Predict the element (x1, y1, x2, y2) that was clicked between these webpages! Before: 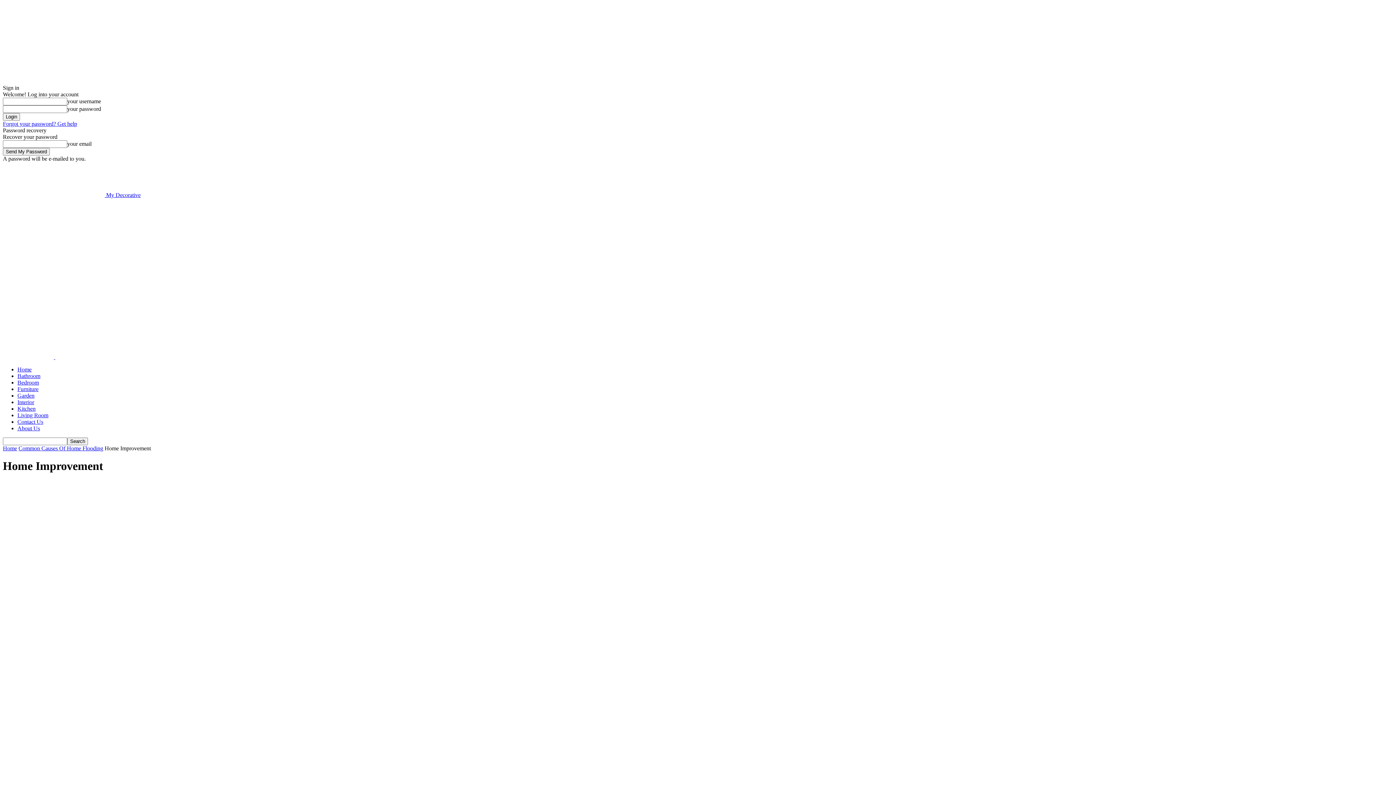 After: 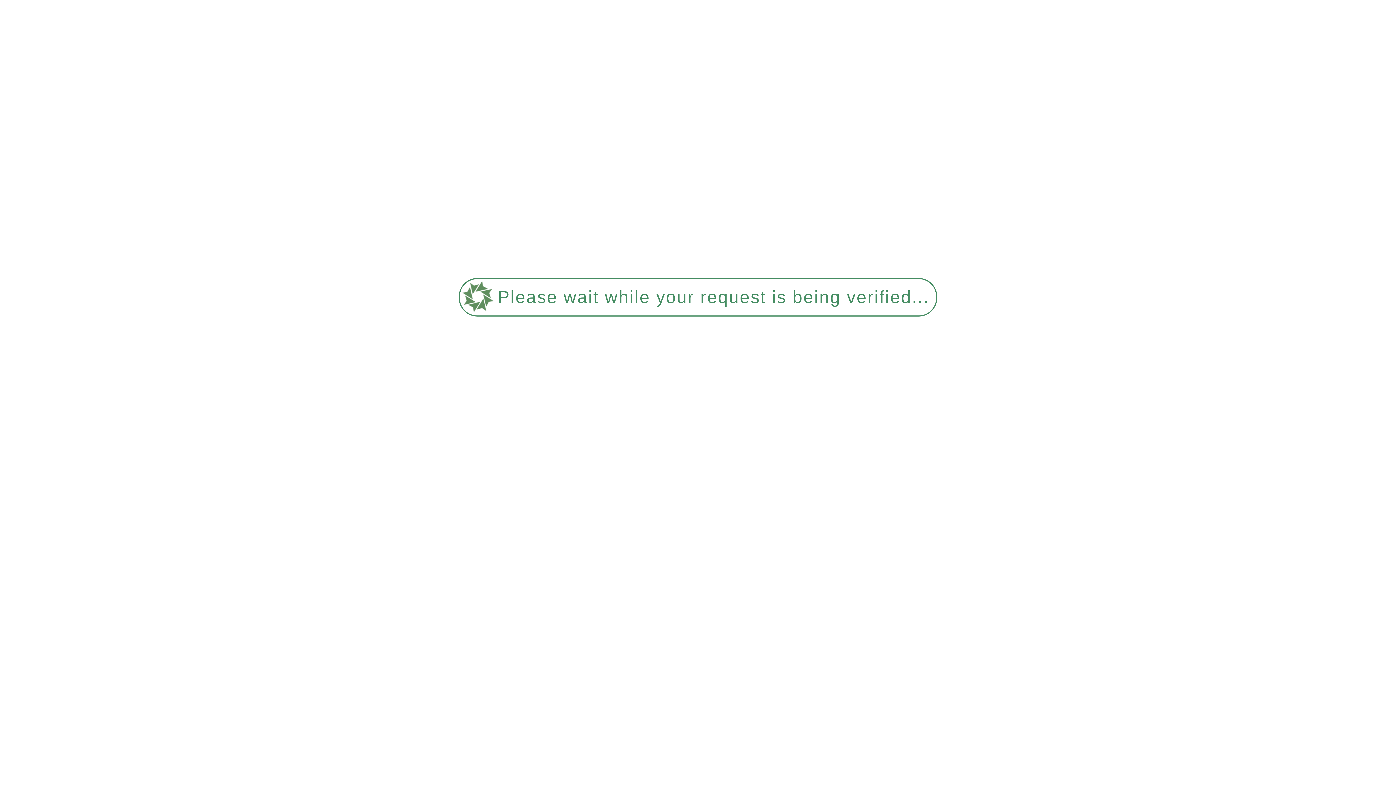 Action: label: Furniture bbox: (17, 386, 38, 392)